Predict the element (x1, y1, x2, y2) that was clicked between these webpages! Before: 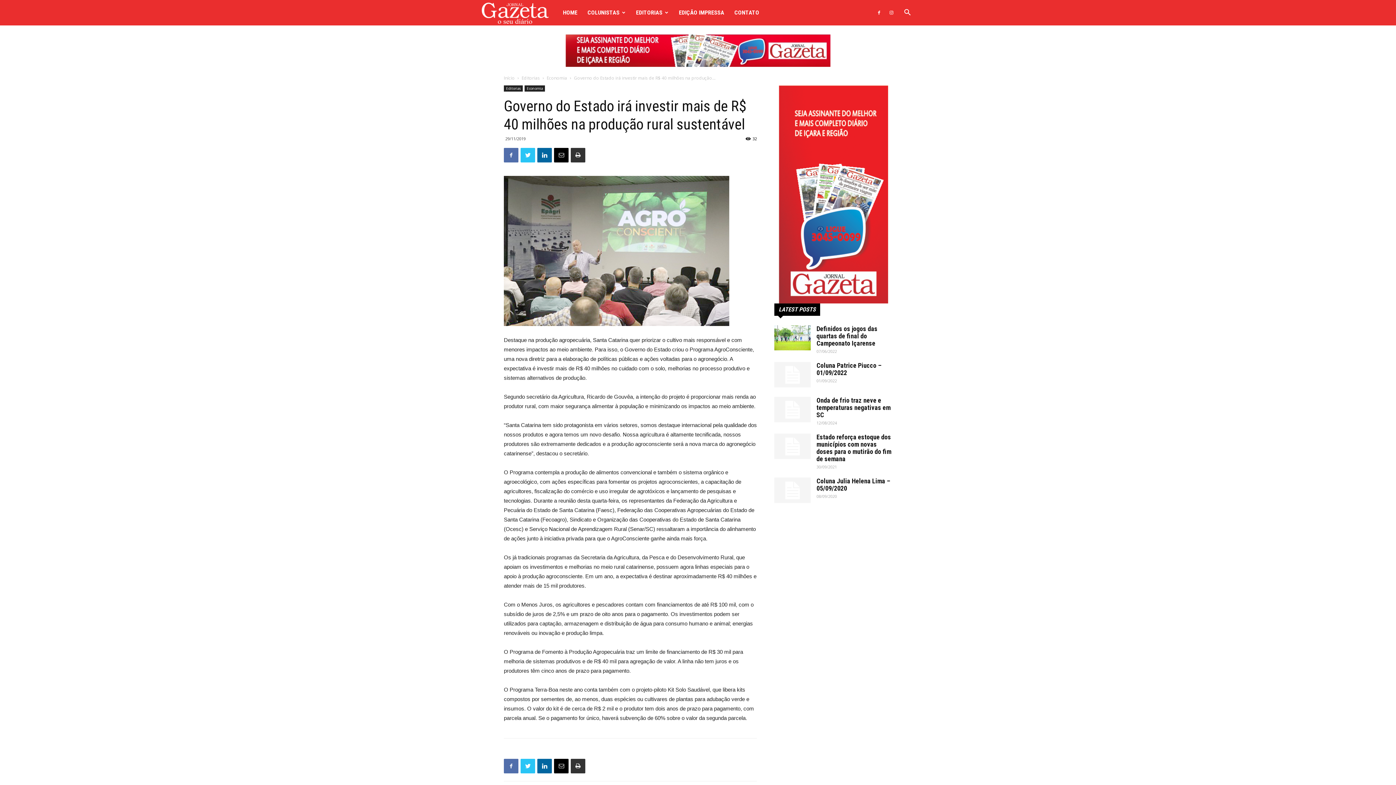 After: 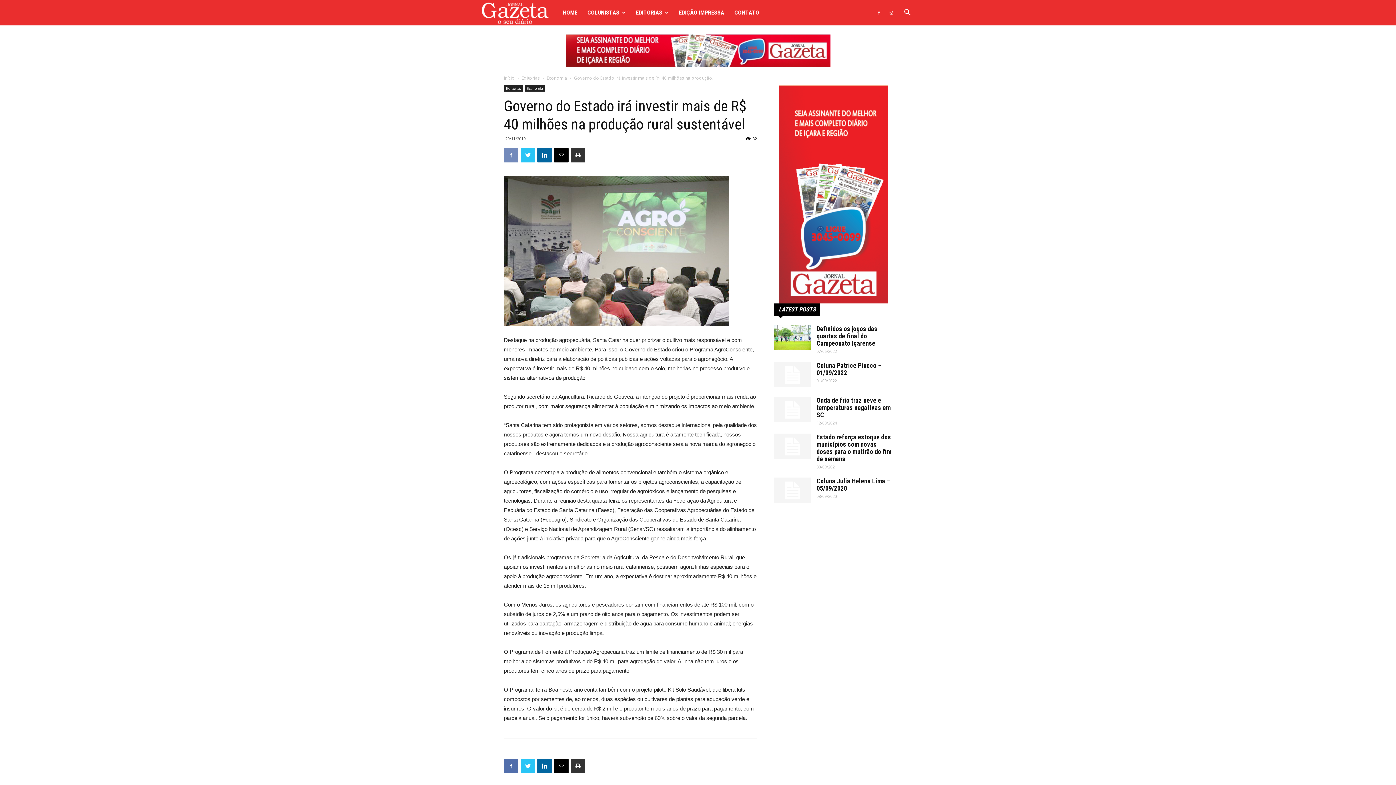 Action: bbox: (504, 148, 518, 162)